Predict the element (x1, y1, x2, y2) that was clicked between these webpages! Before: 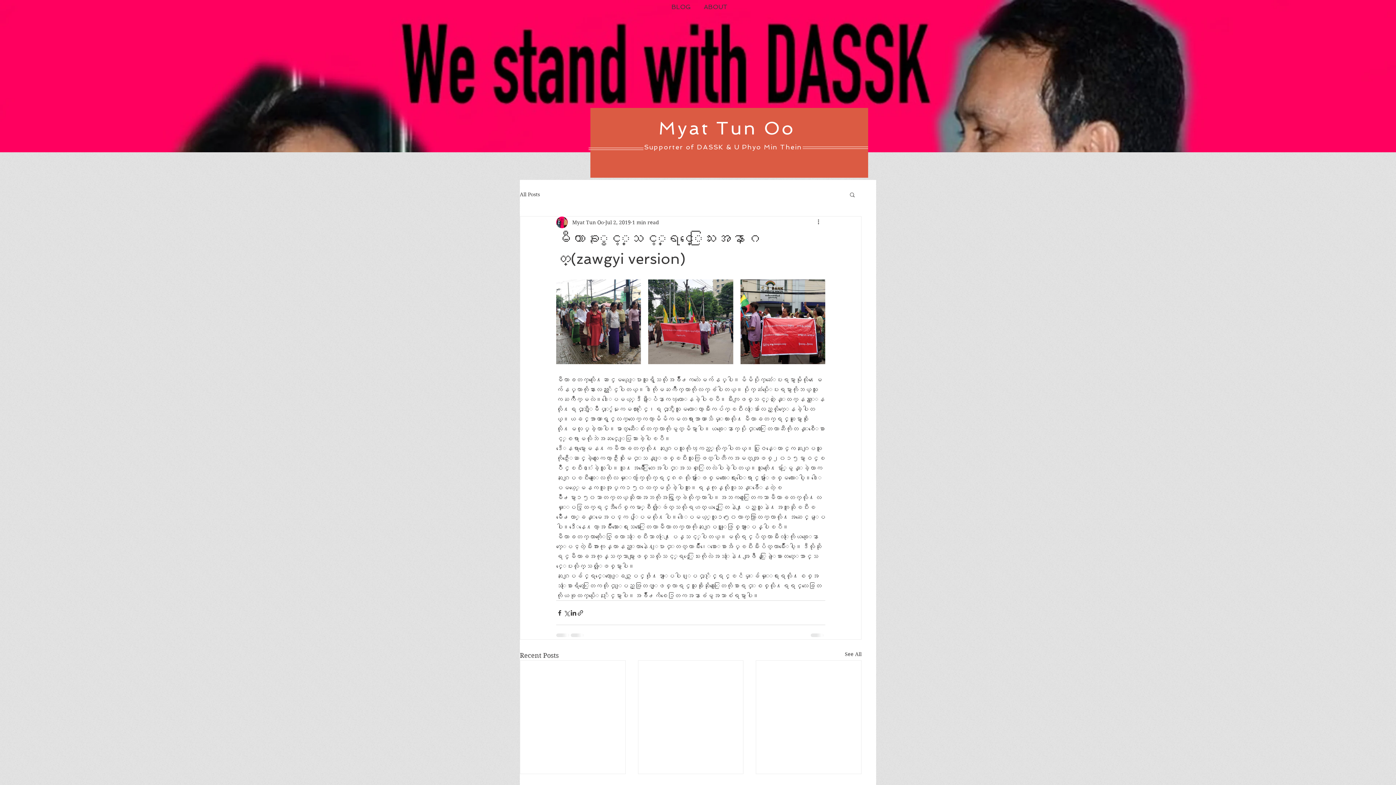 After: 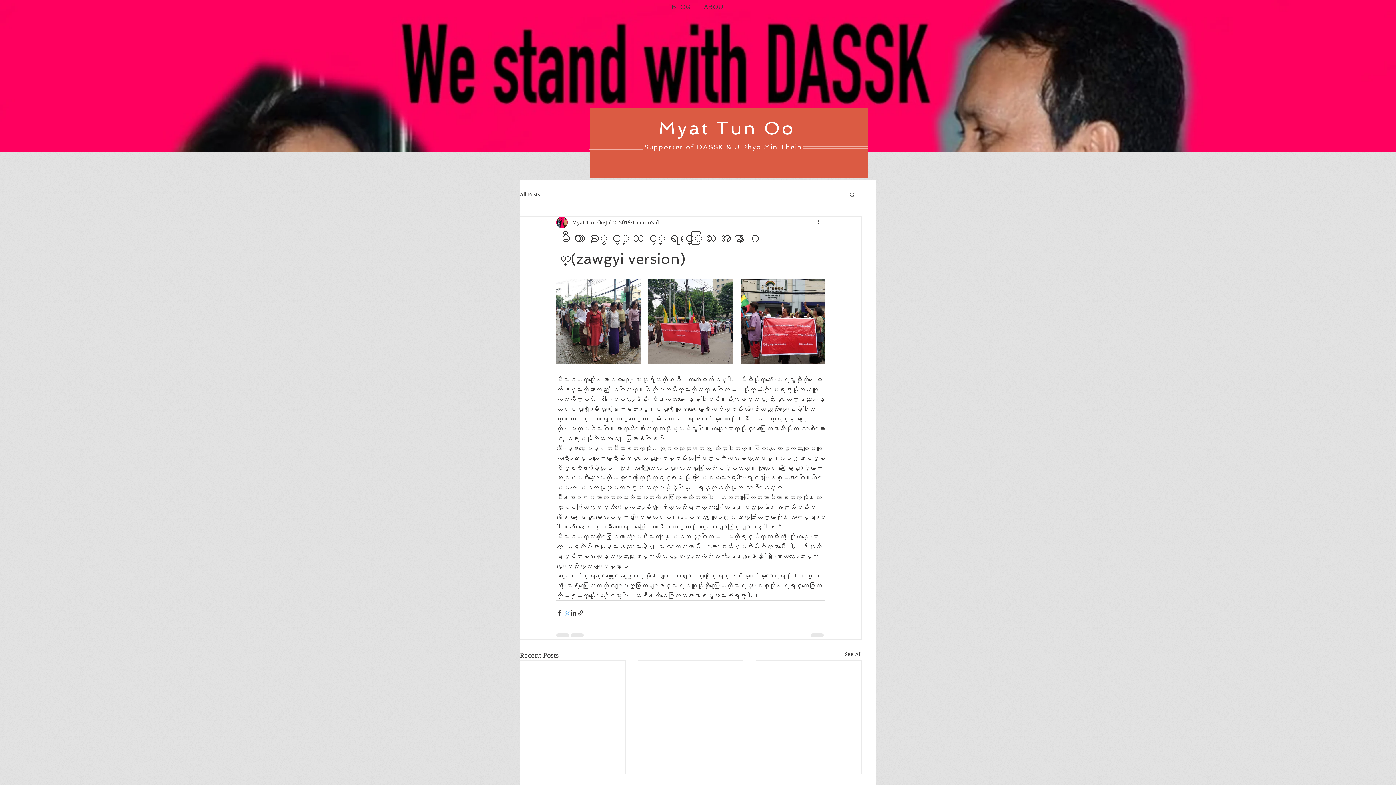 Action: bbox: (563, 609, 570, 616) label: Share via X (Twitter)